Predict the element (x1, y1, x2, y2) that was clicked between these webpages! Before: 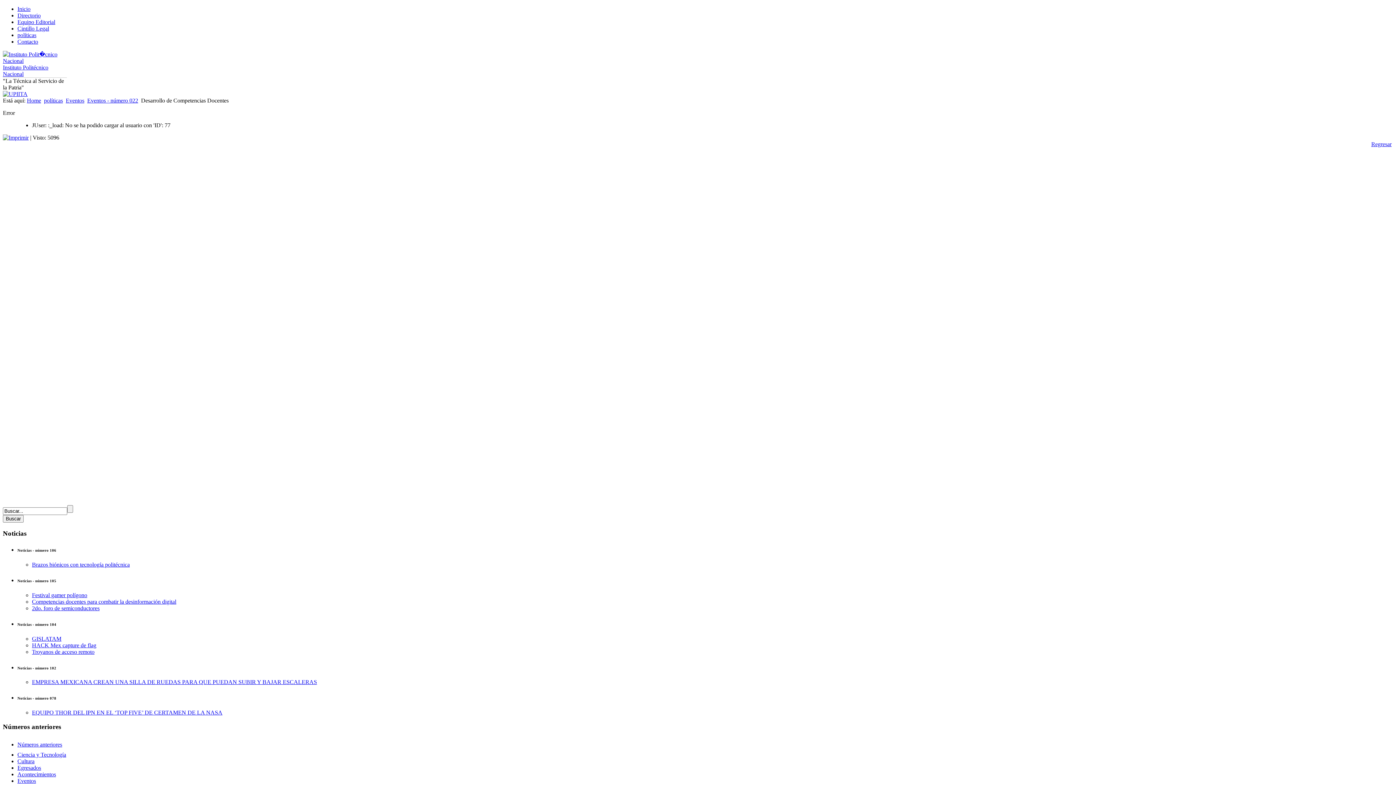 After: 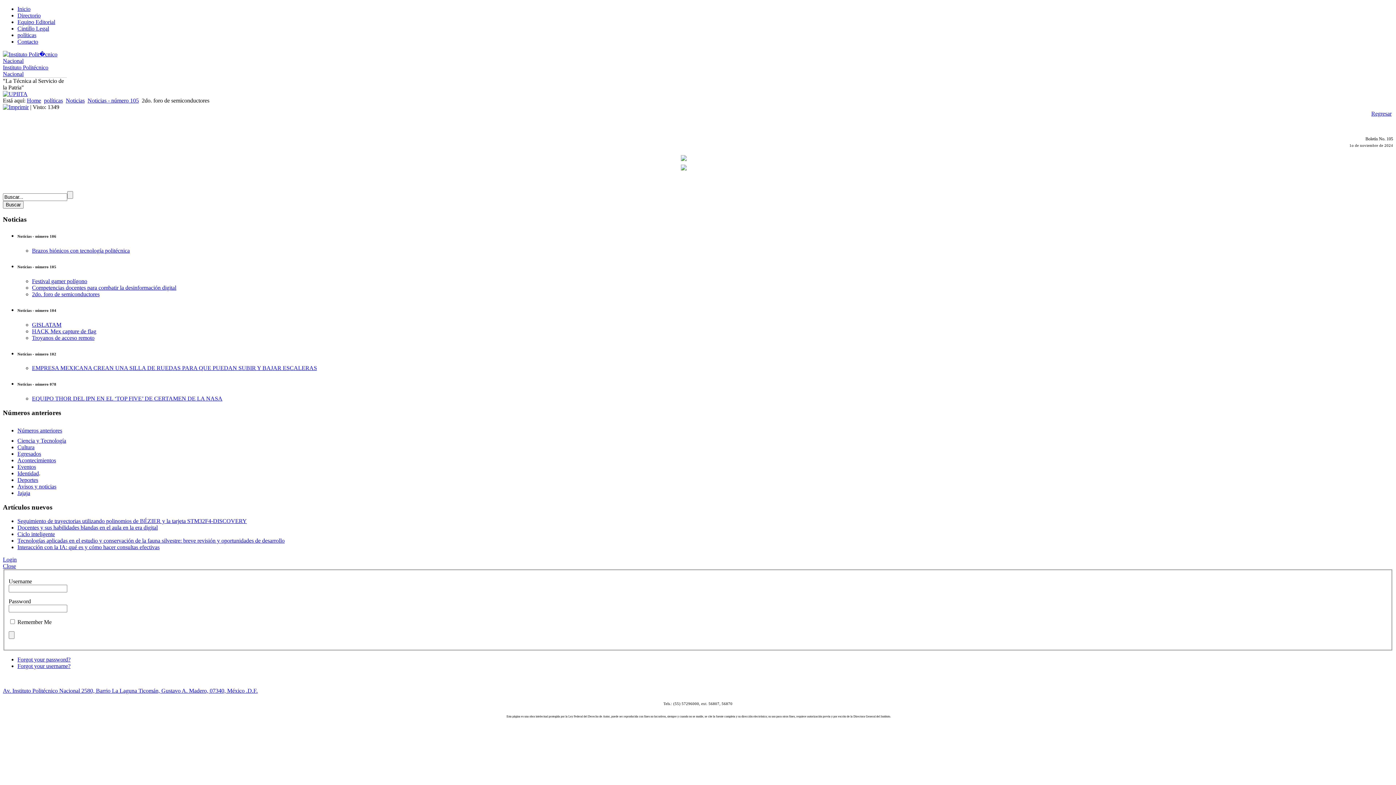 Action: label: 2do. foro de semiconductores bbox: (32, 605, 99, 611)